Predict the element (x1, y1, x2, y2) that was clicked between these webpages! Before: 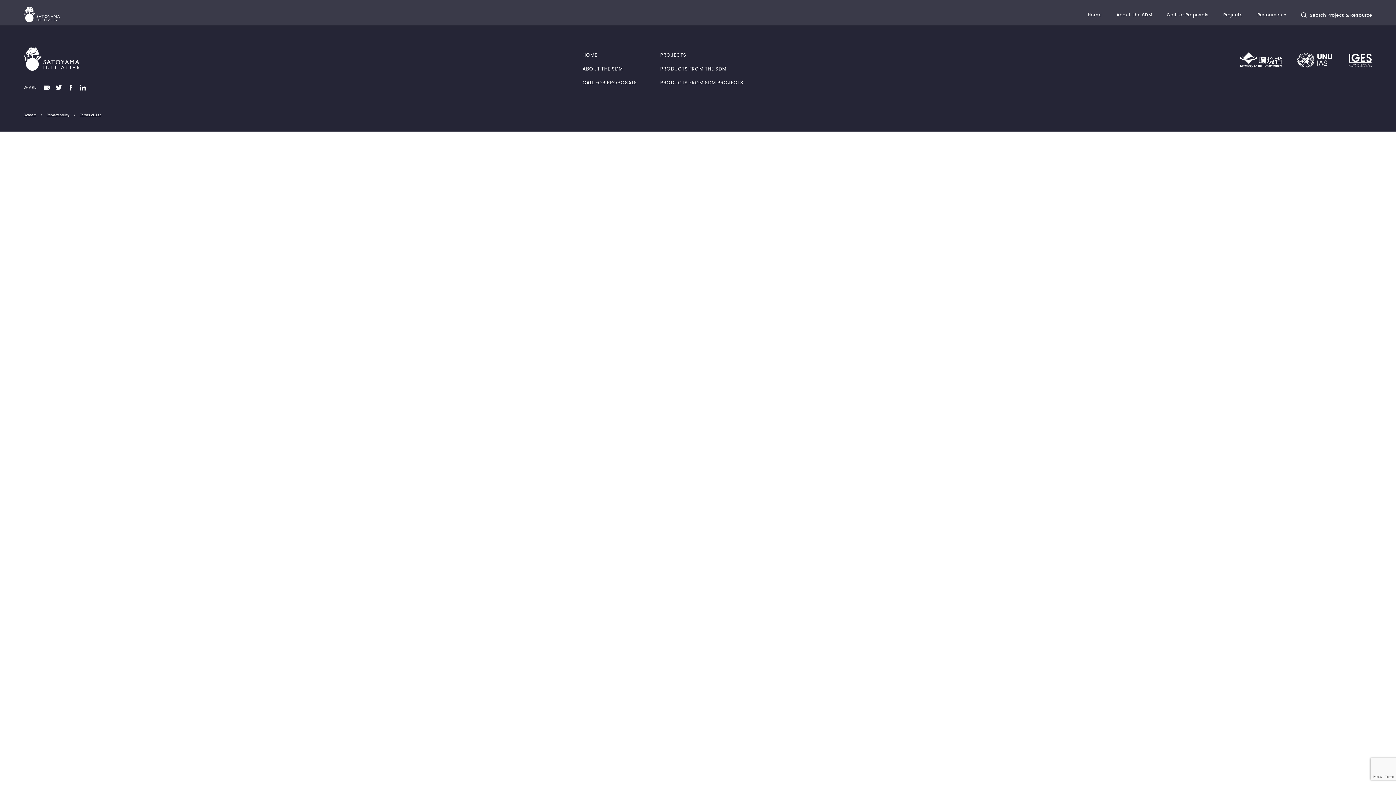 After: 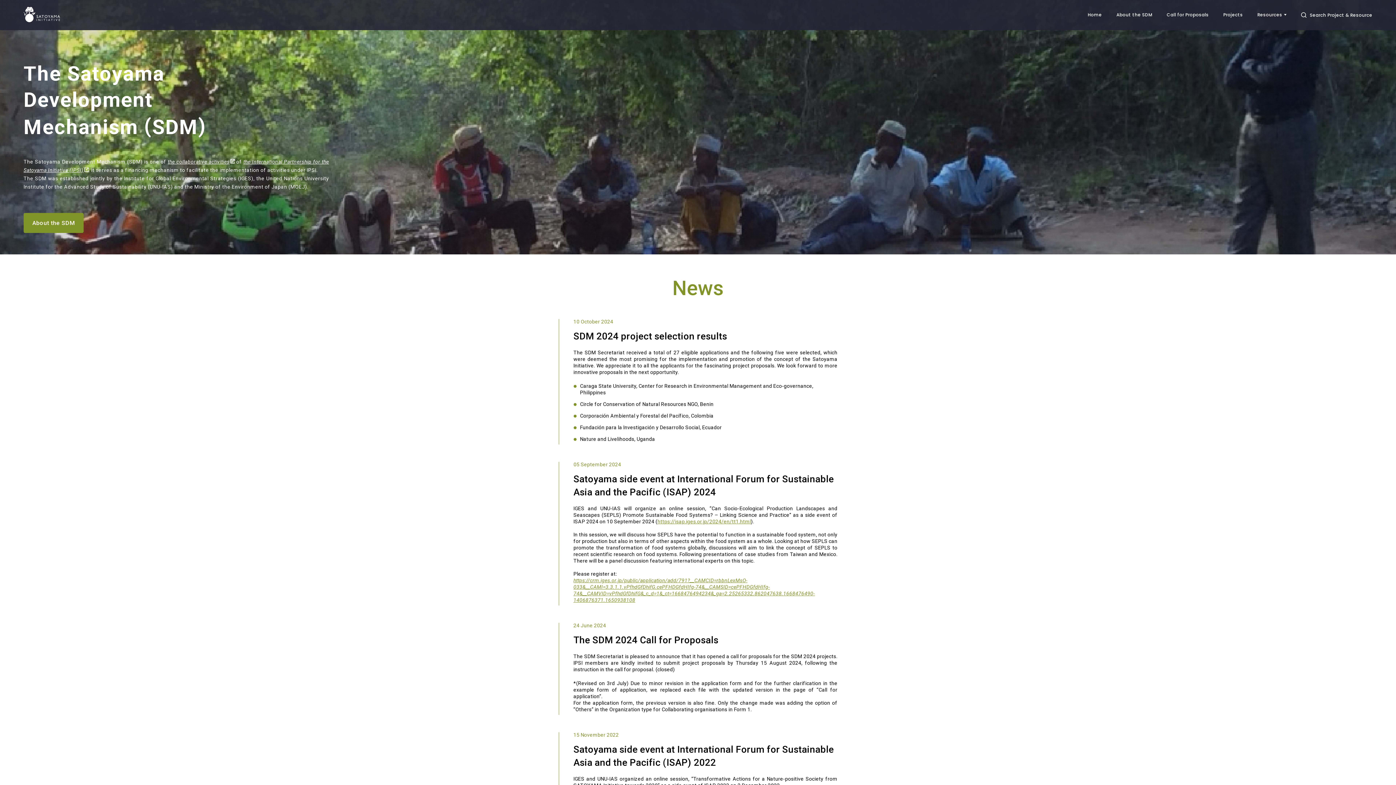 Action: bbox: (582, 52, 637, 57) label: HOME